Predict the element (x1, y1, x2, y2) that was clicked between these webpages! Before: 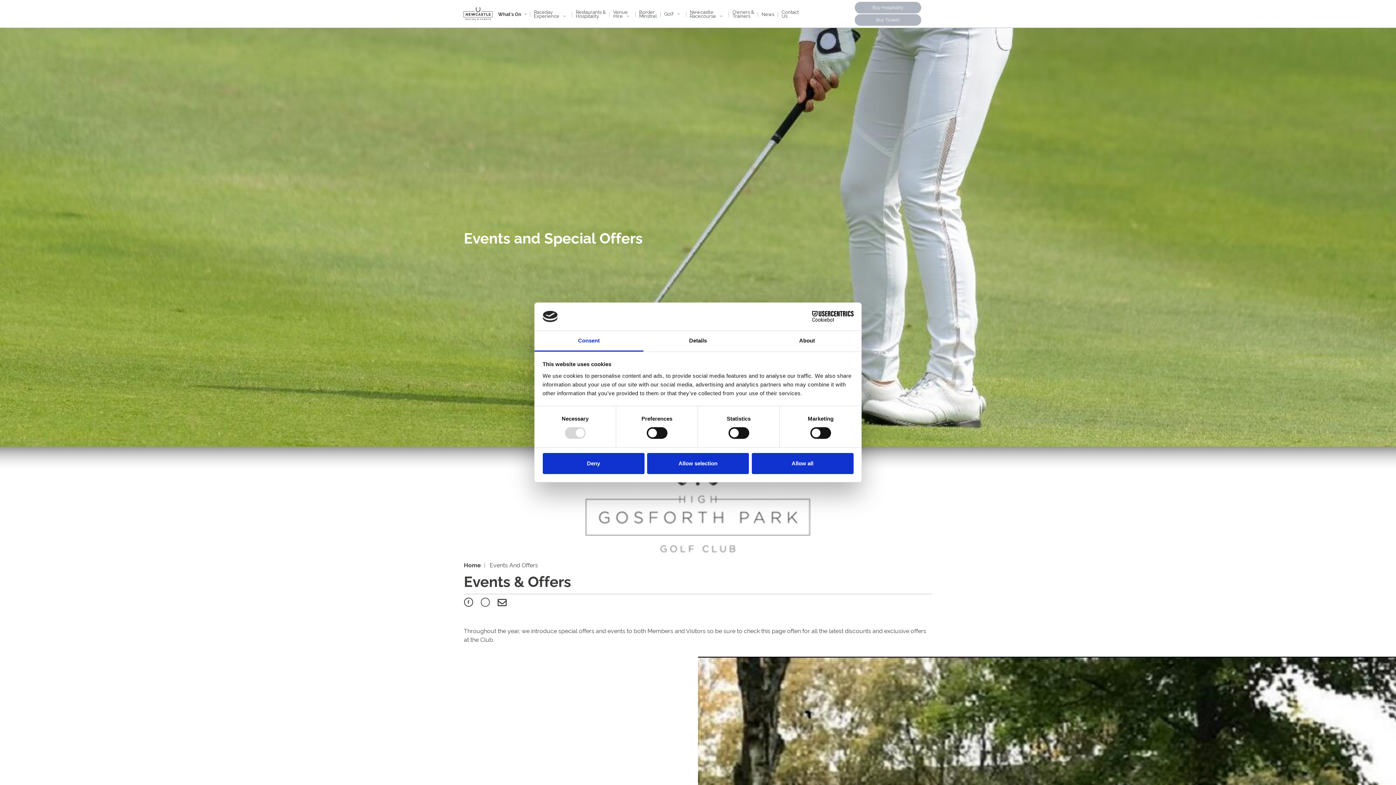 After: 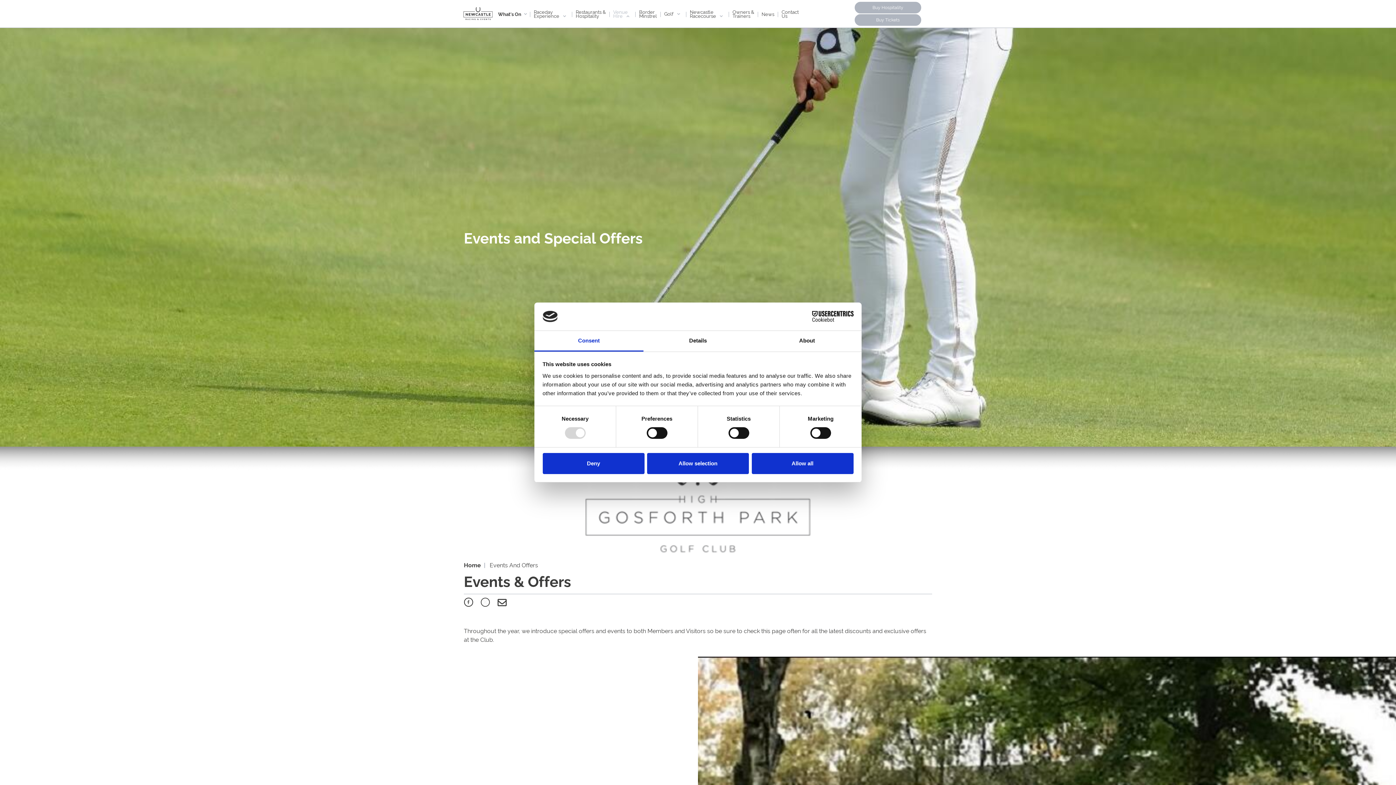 Action: bbox: (613, 8, 632, 18) label: Venue
Hire 